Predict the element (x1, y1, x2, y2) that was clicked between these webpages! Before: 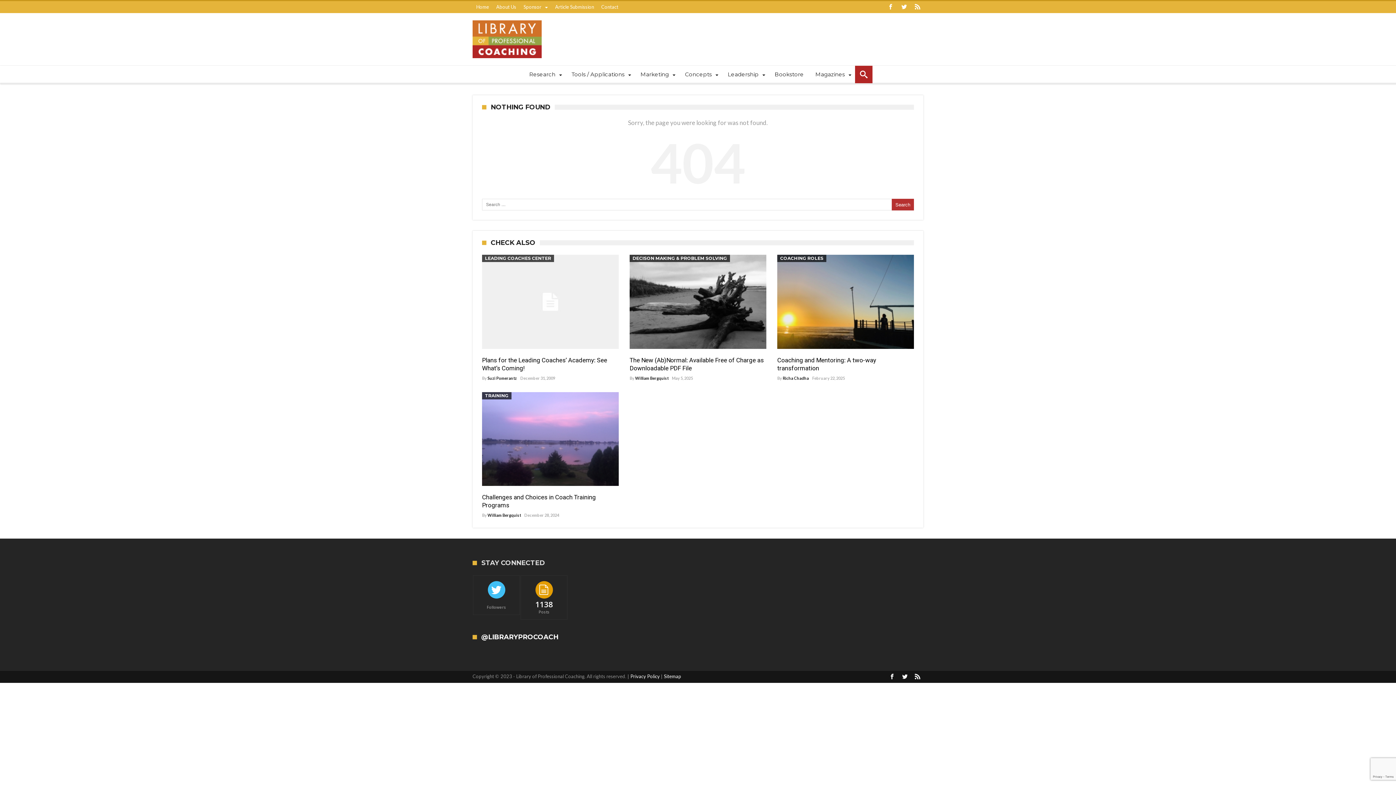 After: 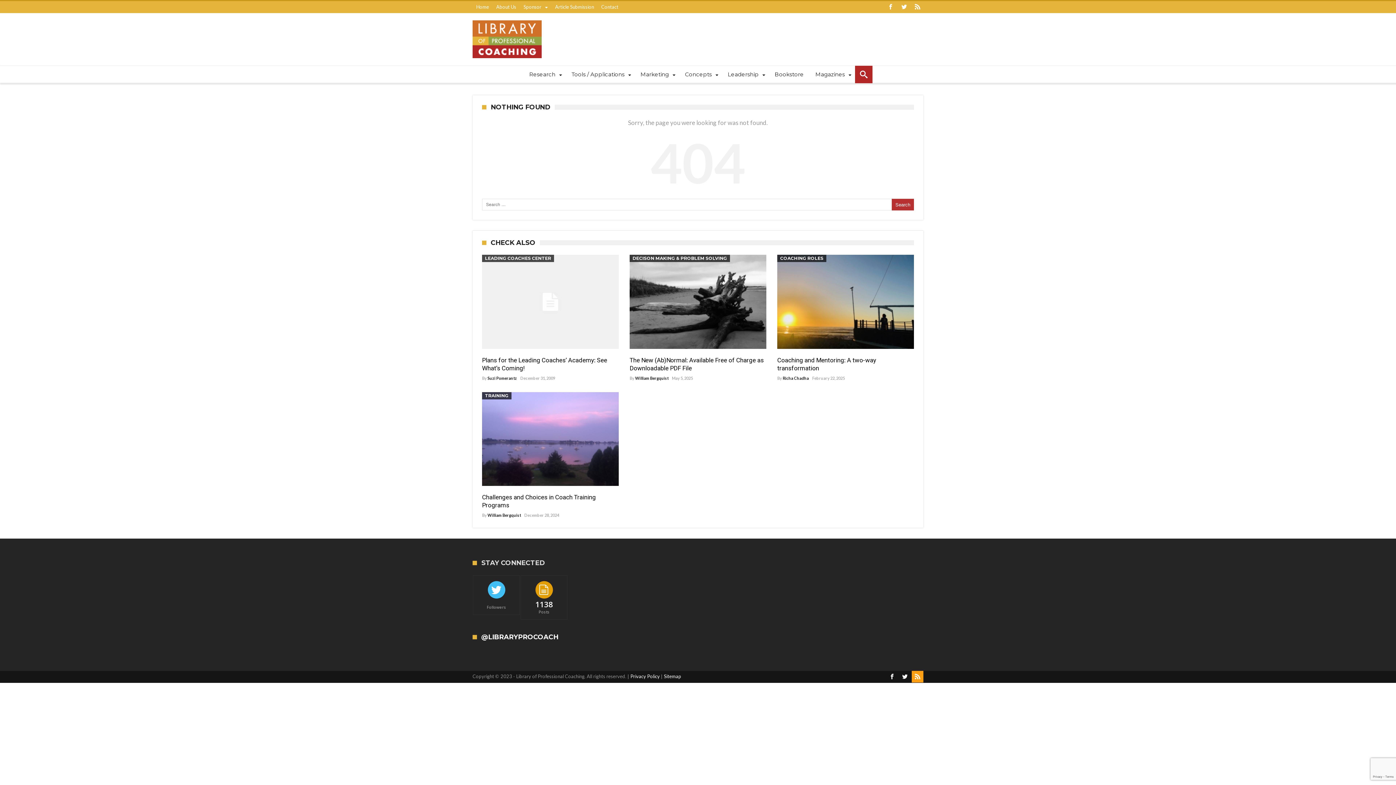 Action: bbox: (912, 671, 923, 683)